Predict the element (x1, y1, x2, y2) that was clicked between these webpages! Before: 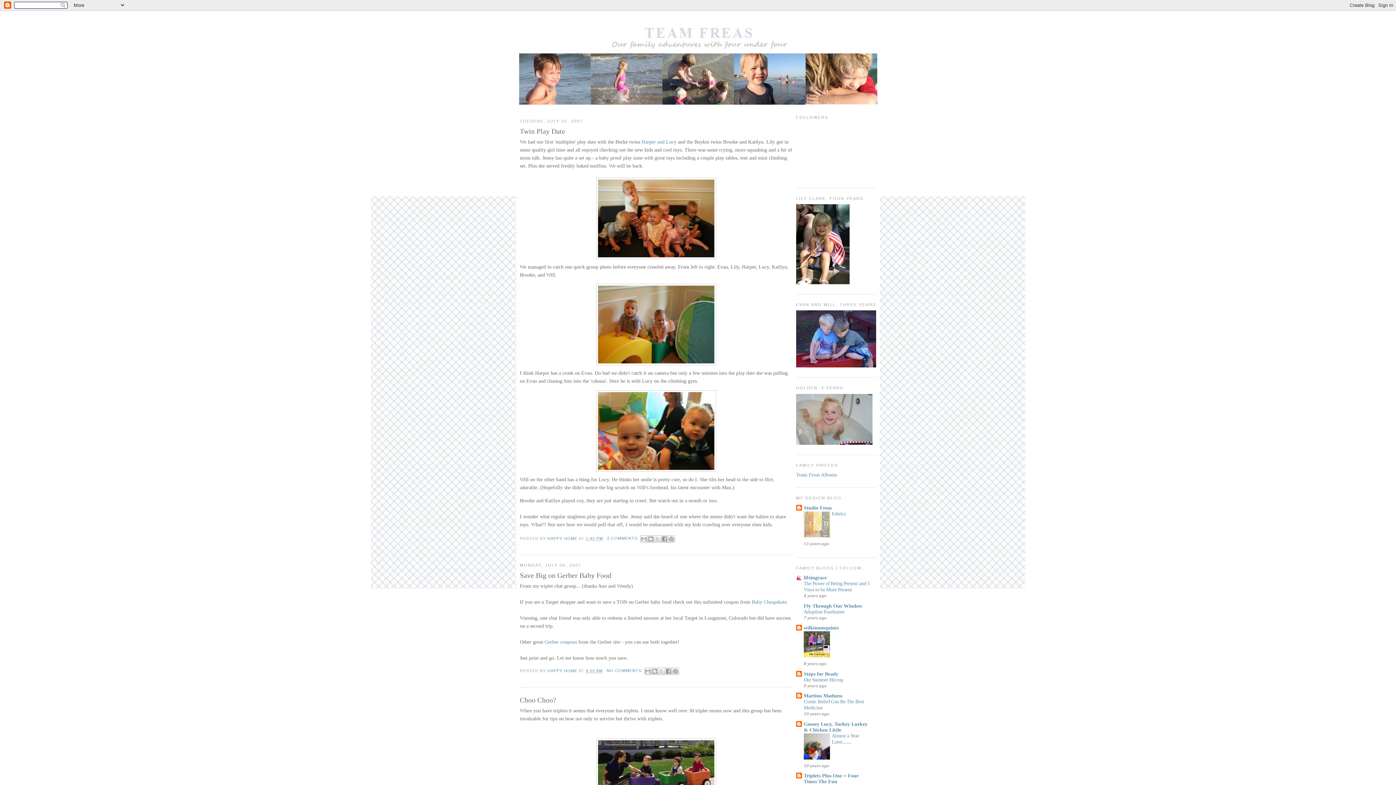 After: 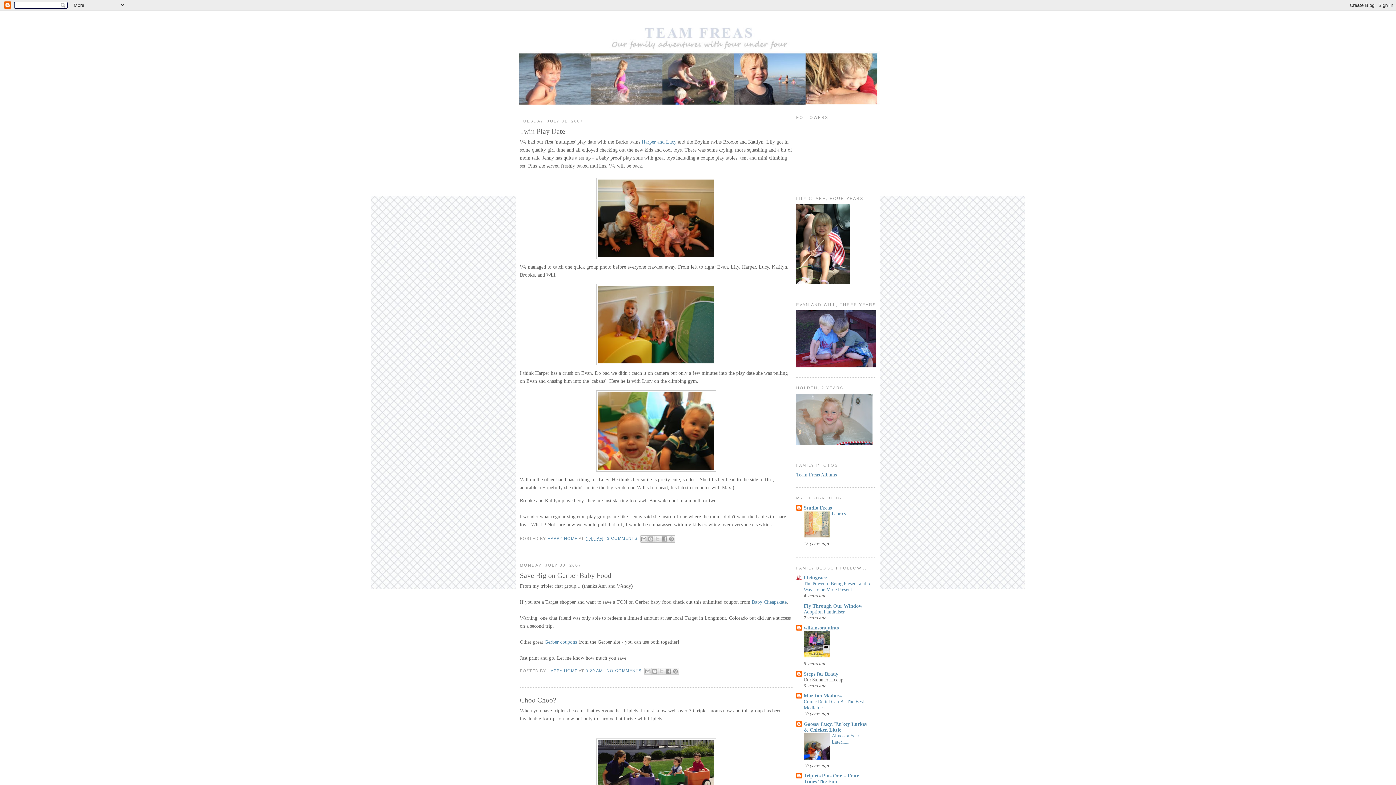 Action: bbox: (804, 677, 843, 682) label: Our Summer Hiccup